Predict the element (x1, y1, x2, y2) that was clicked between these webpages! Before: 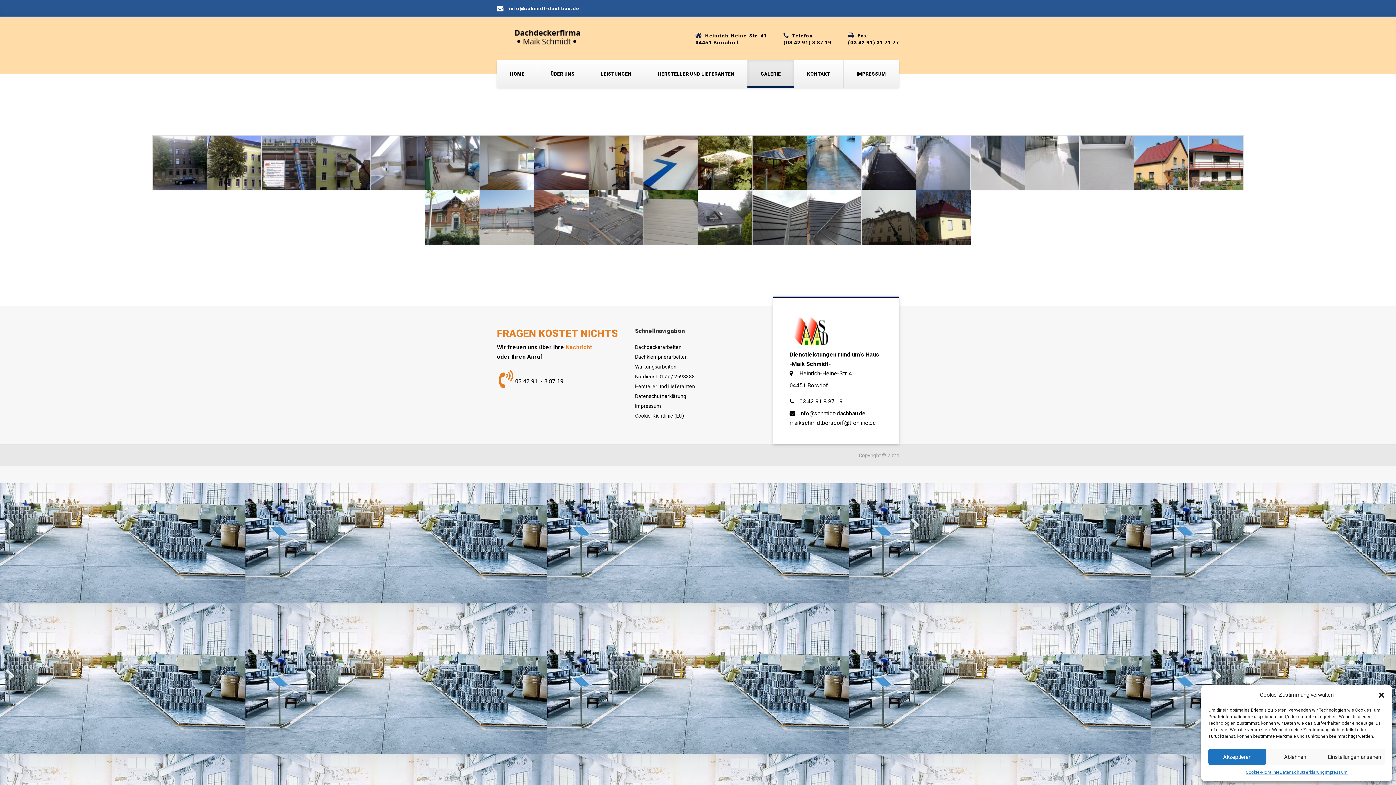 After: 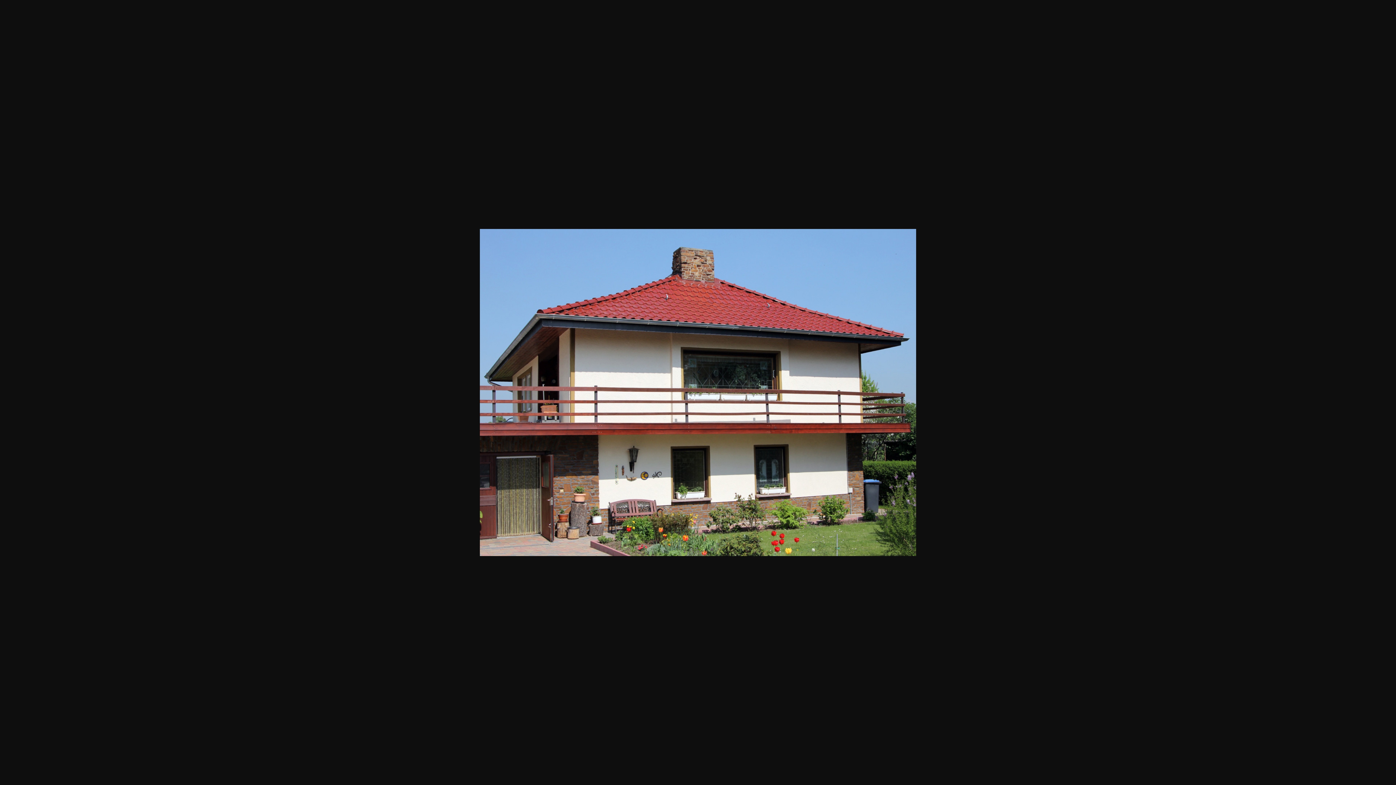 Action: bbox: (1189, 135, 1243, 190)